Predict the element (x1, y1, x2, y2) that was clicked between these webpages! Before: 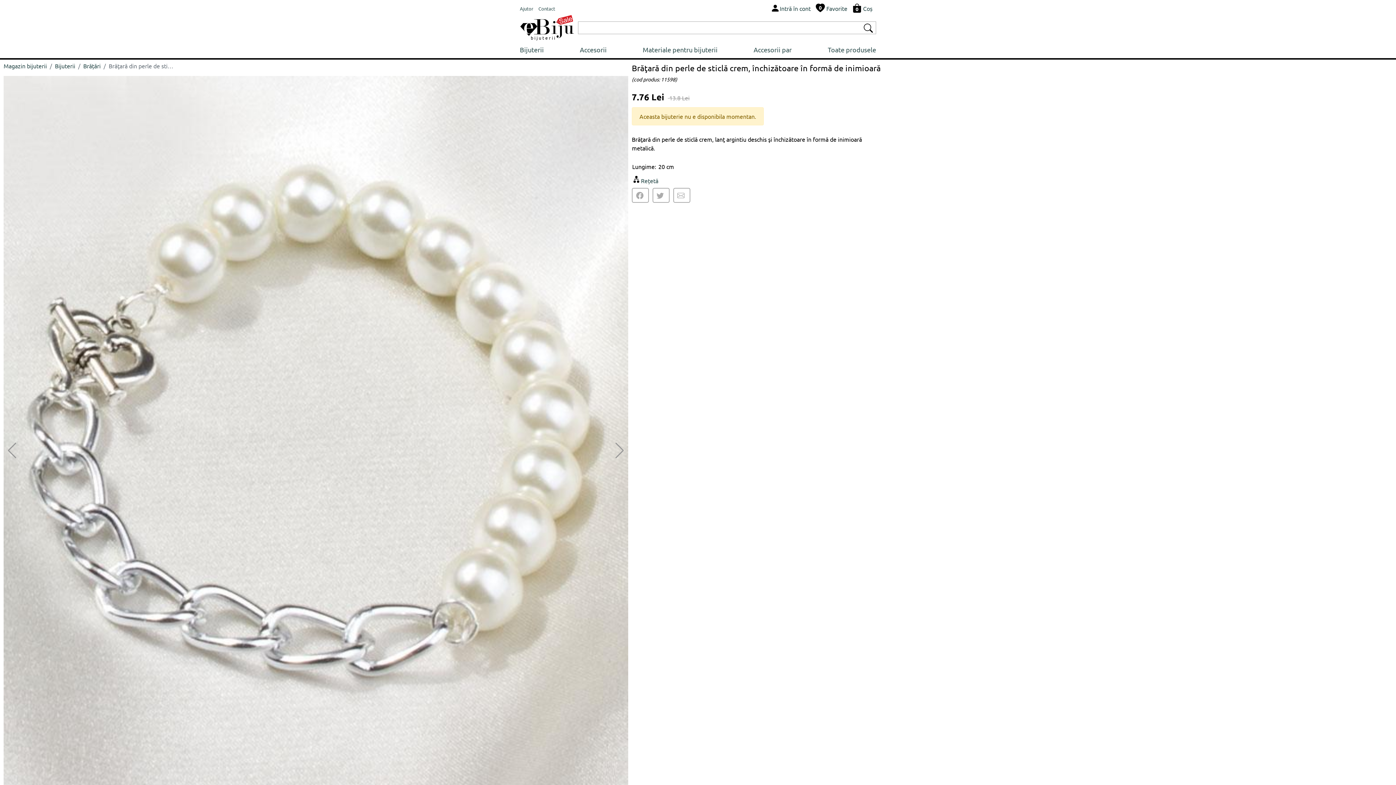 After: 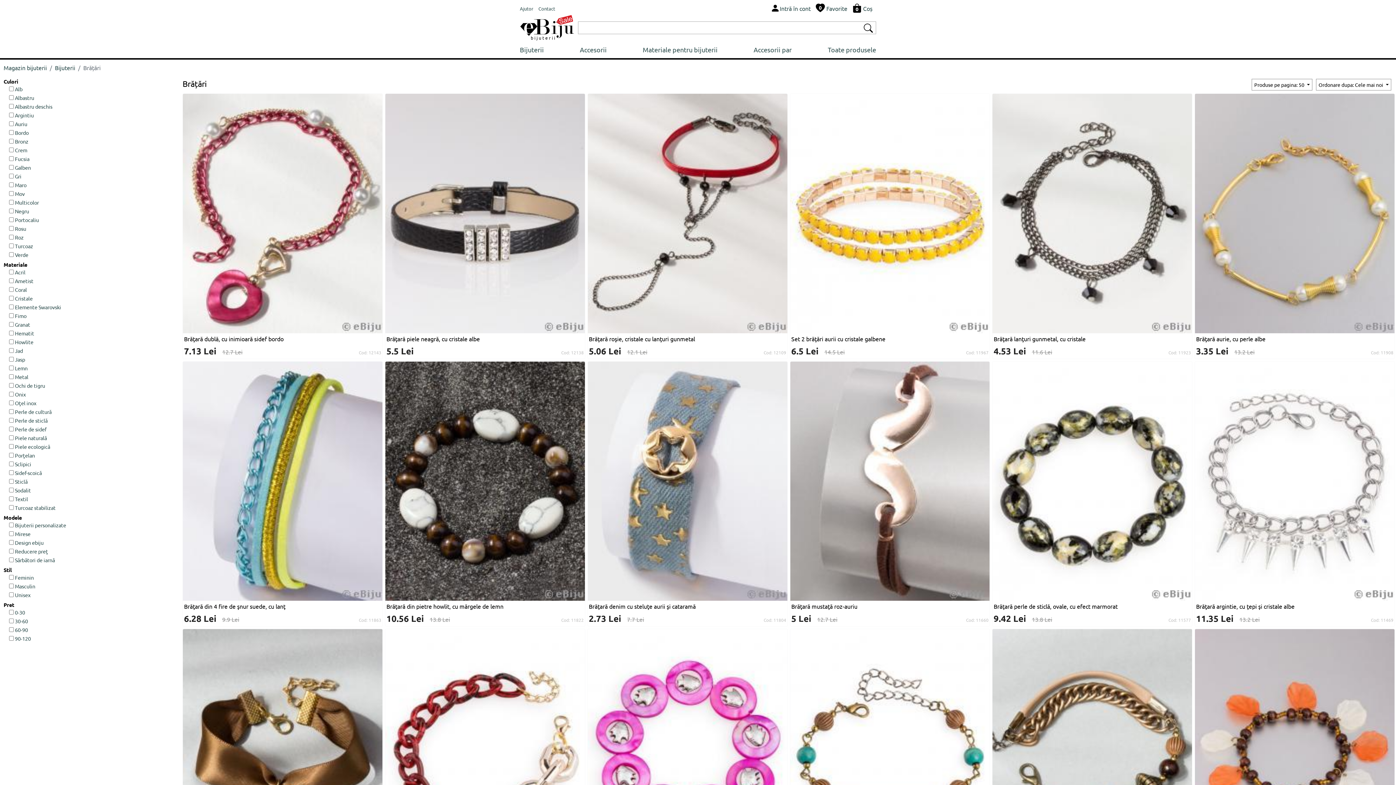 Action: label: Brățări bbox: (83, 62, 100, 69)